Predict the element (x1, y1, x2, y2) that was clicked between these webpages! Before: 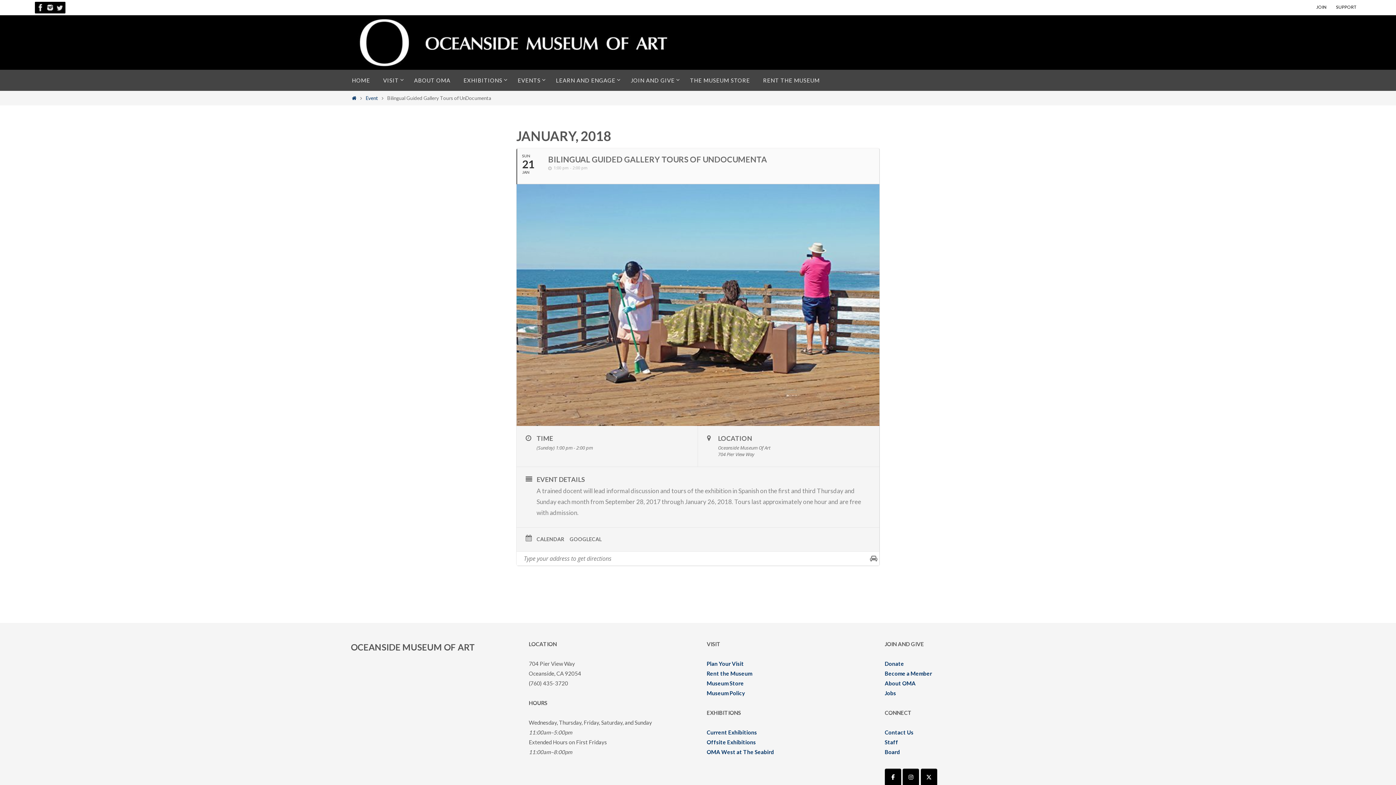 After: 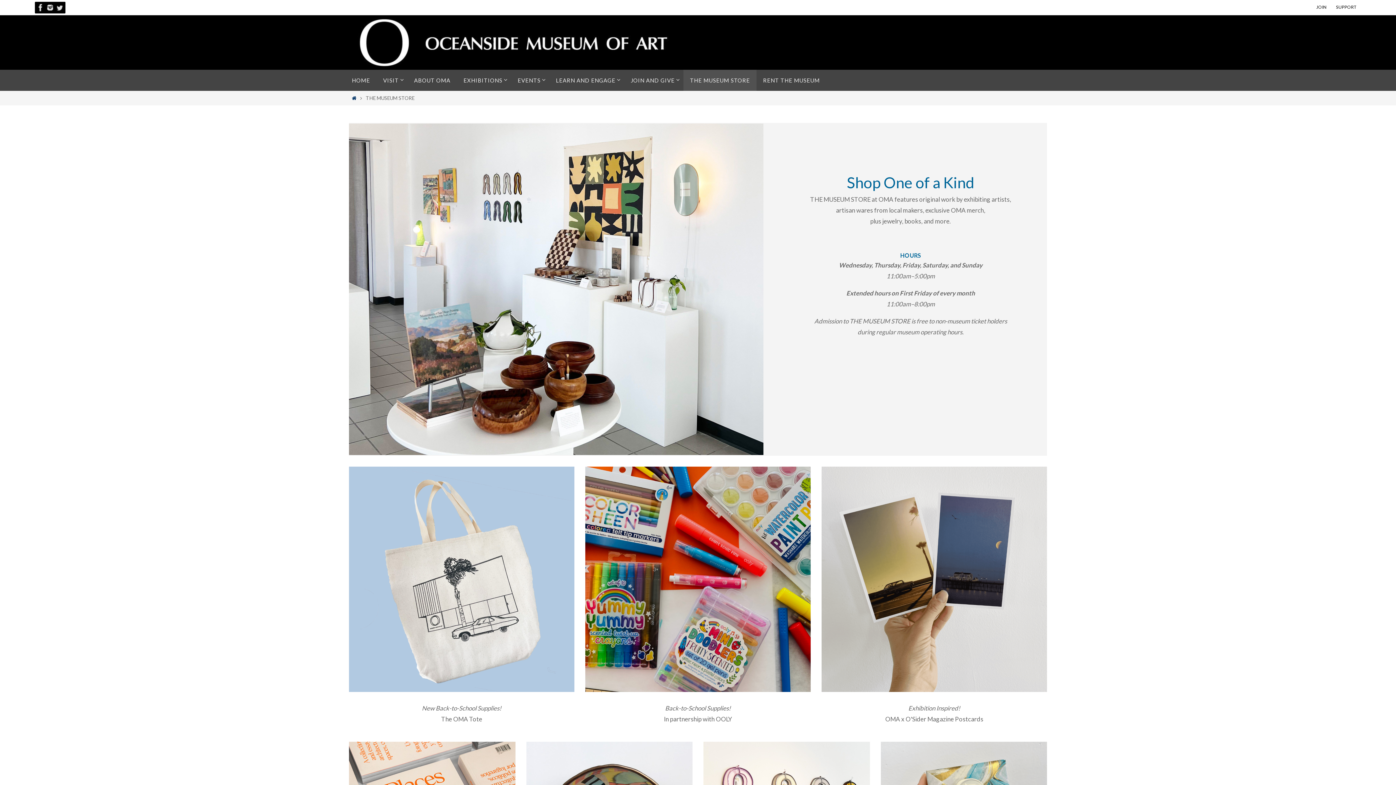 Action: bbox: (706, 680, 744, 687) label: Museum Store